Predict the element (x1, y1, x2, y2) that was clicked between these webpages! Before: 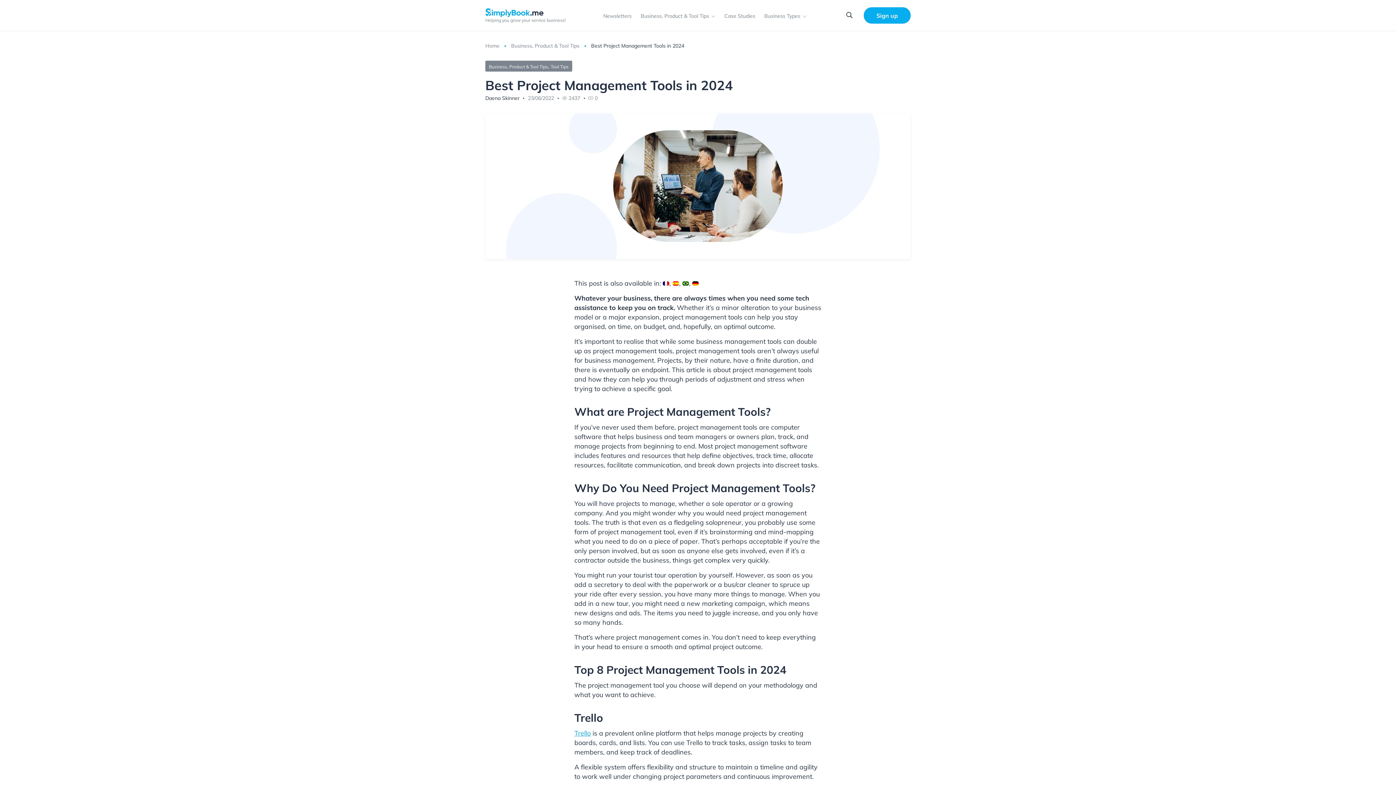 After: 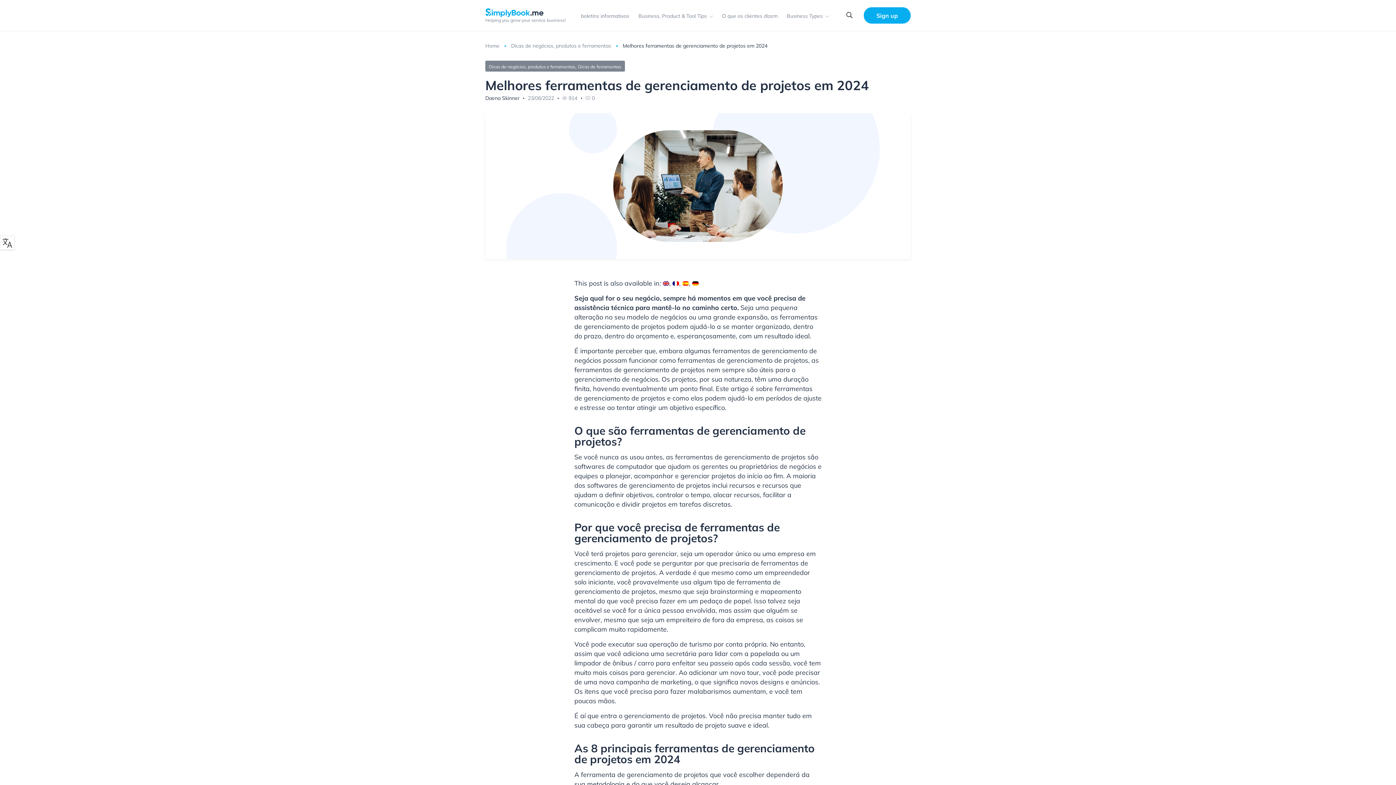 Action: bbox: (682, 280, 689, 286)